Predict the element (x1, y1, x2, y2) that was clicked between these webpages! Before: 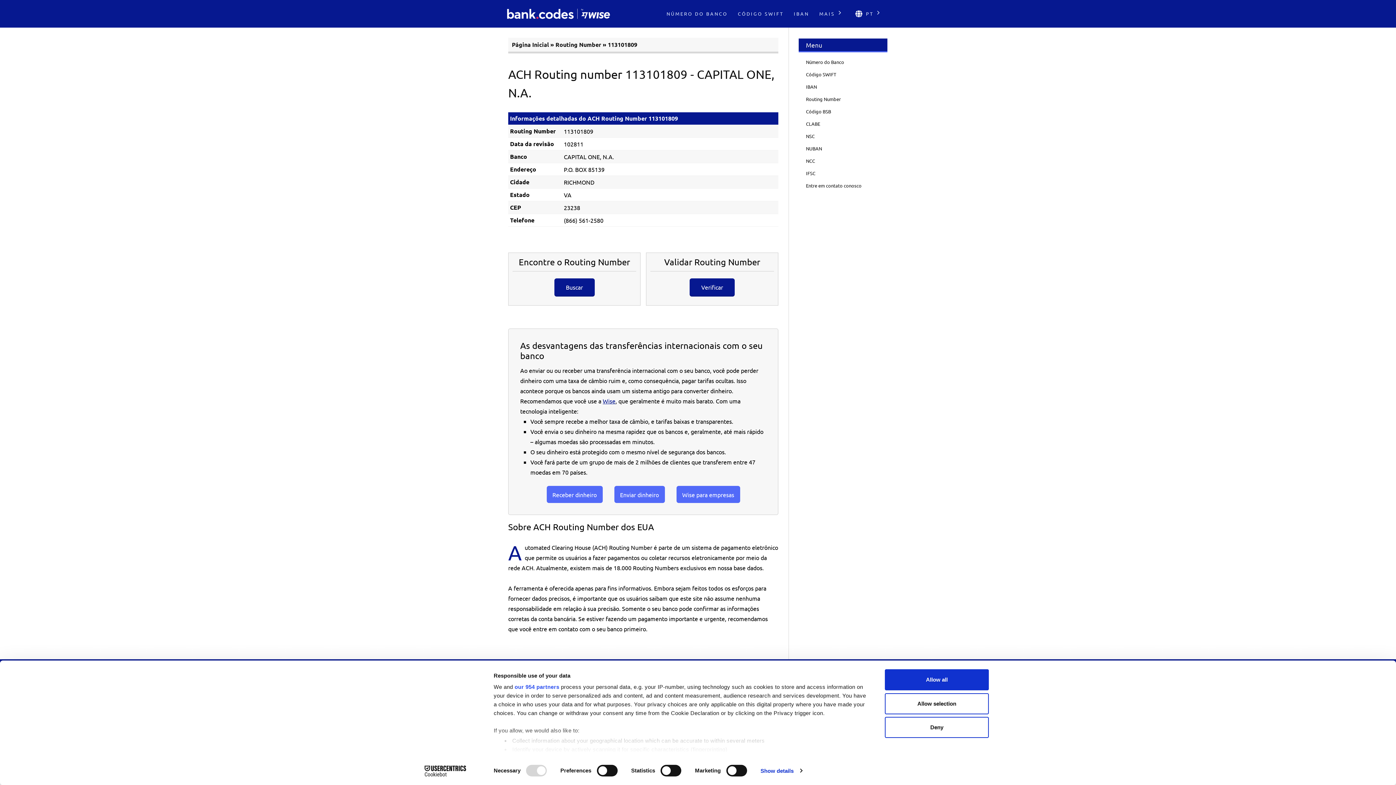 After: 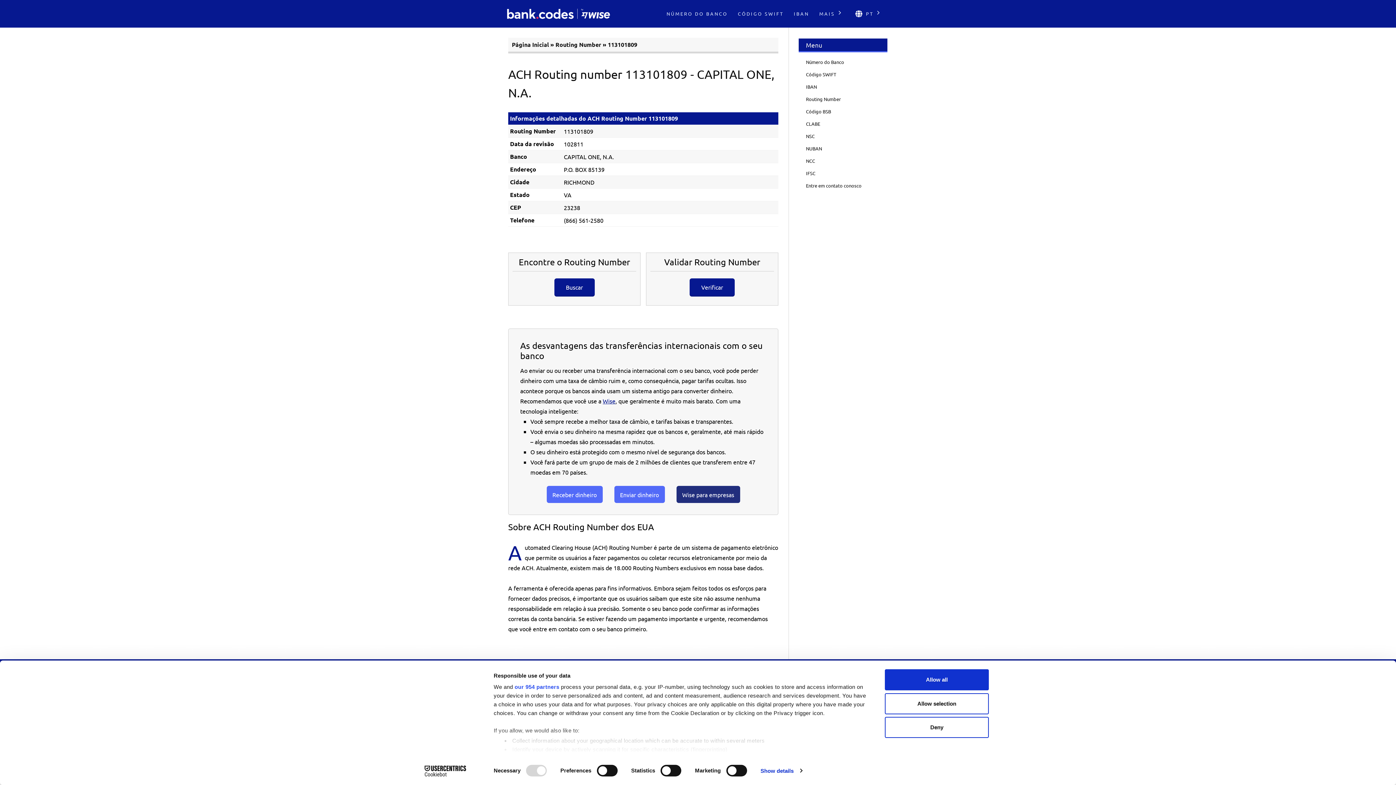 Action: label: Wise para empresas bbox: (676, 486, 740, 503)